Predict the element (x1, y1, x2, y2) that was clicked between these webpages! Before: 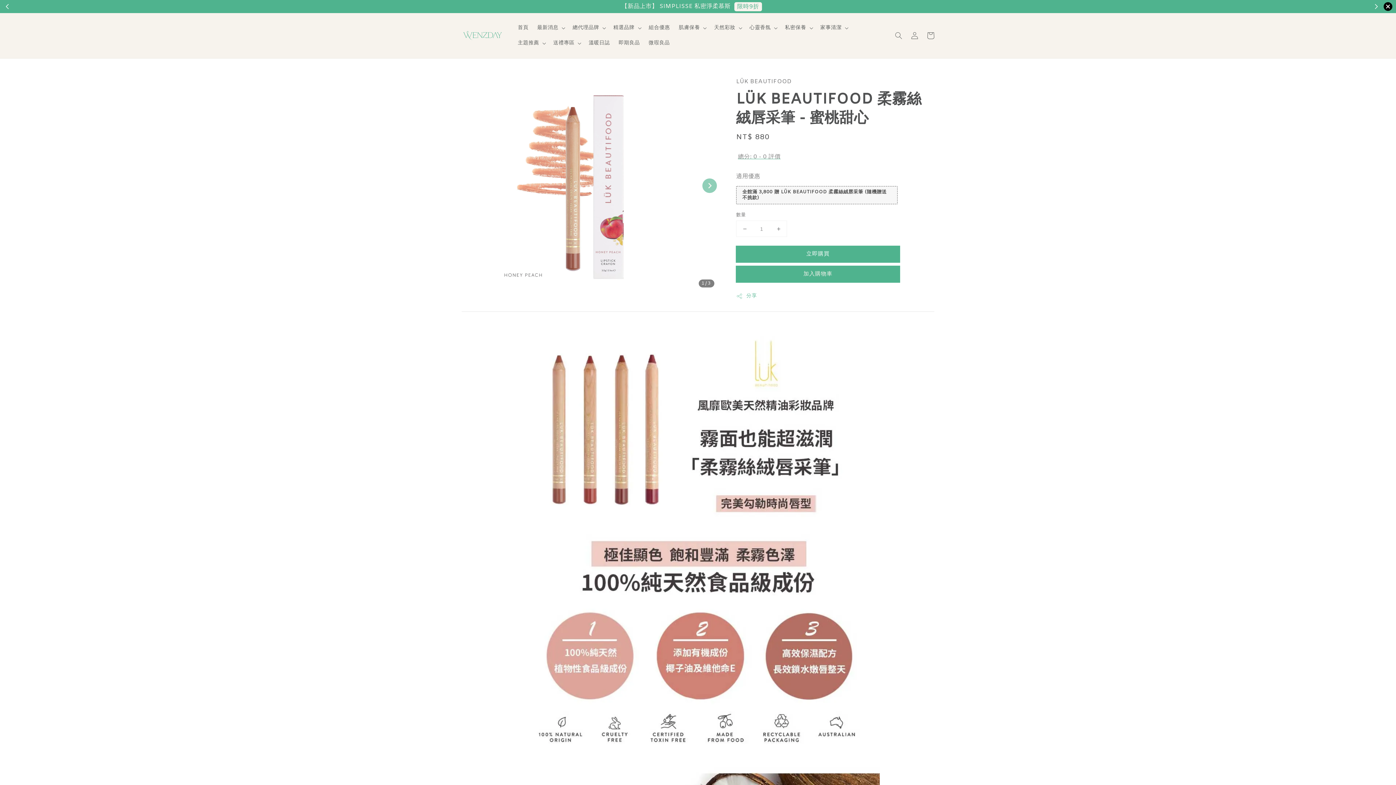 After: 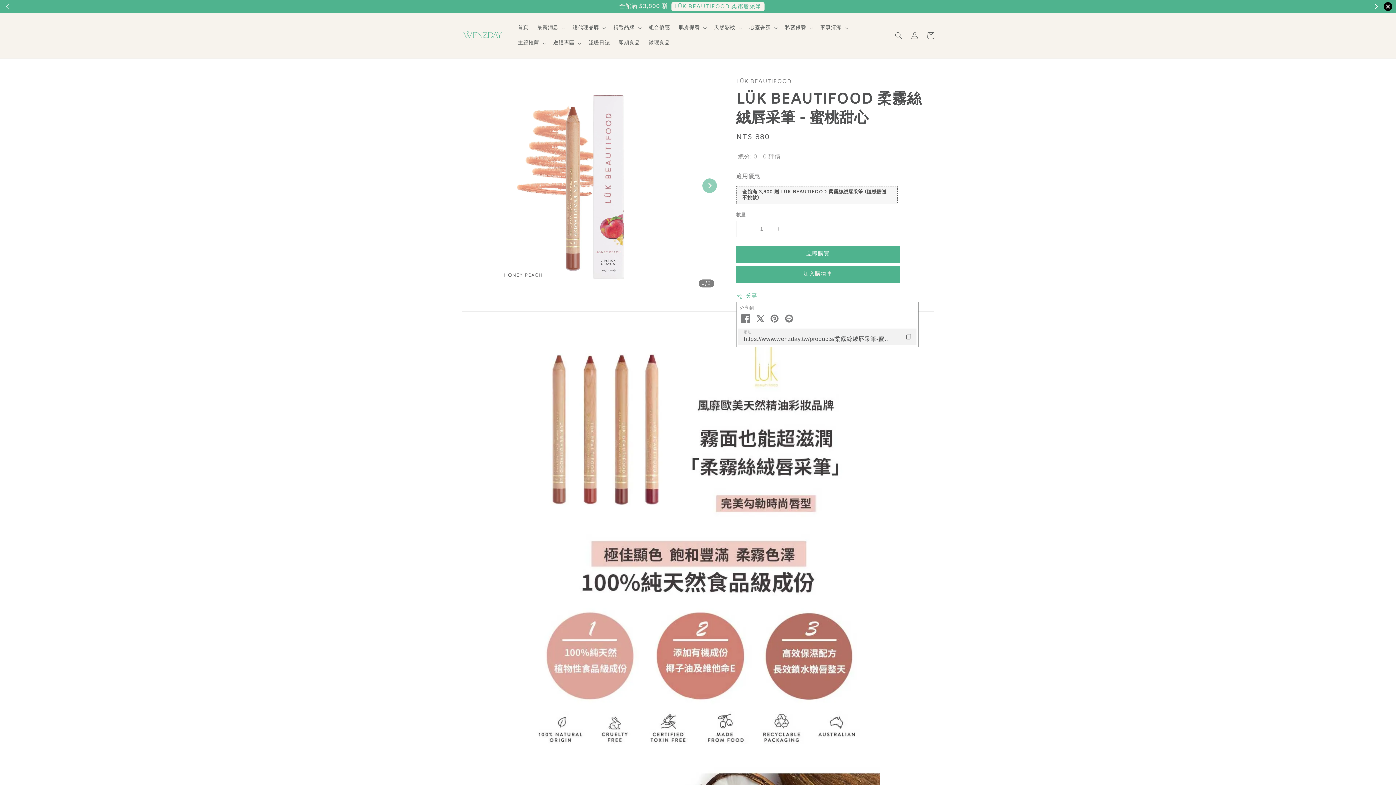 Action: label: 分享 bbox: (736, 291, 757, 300)